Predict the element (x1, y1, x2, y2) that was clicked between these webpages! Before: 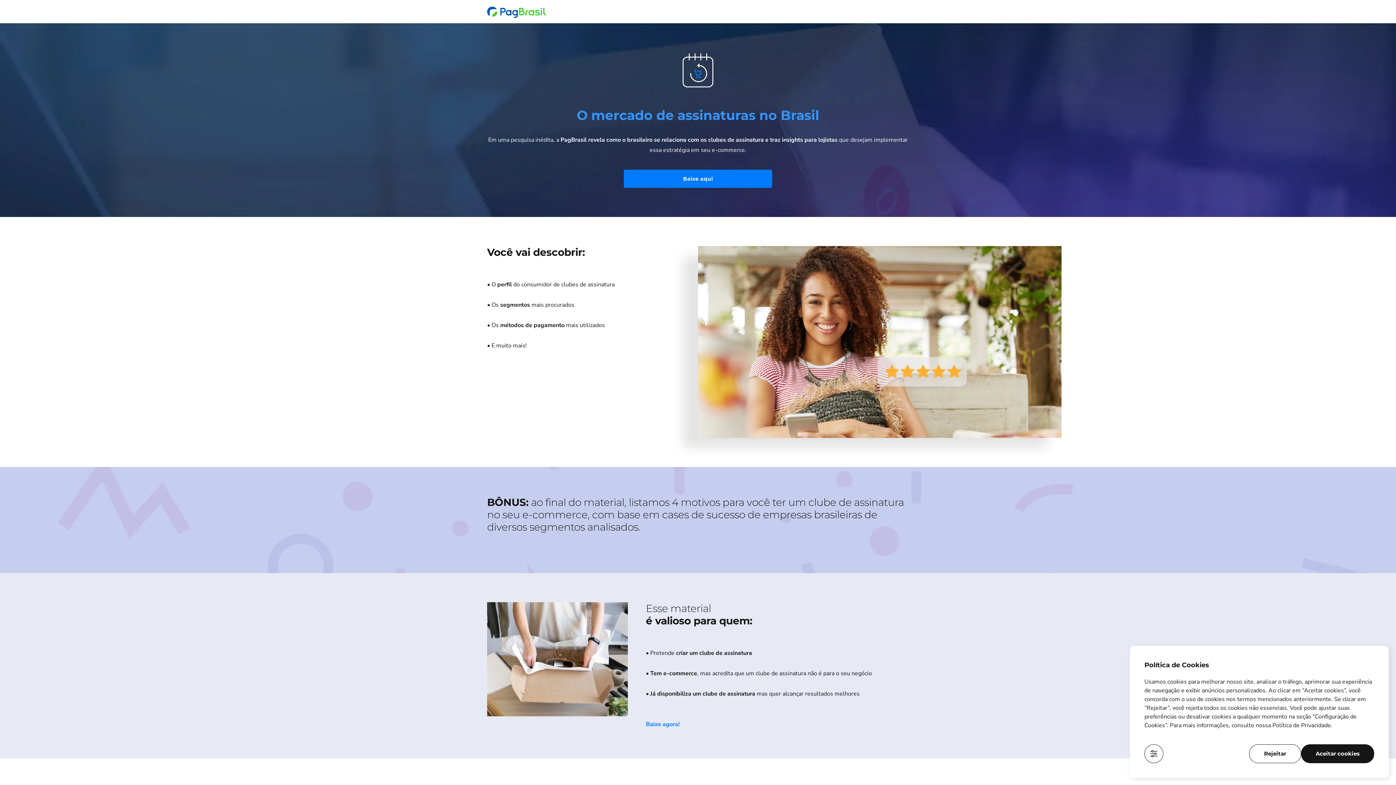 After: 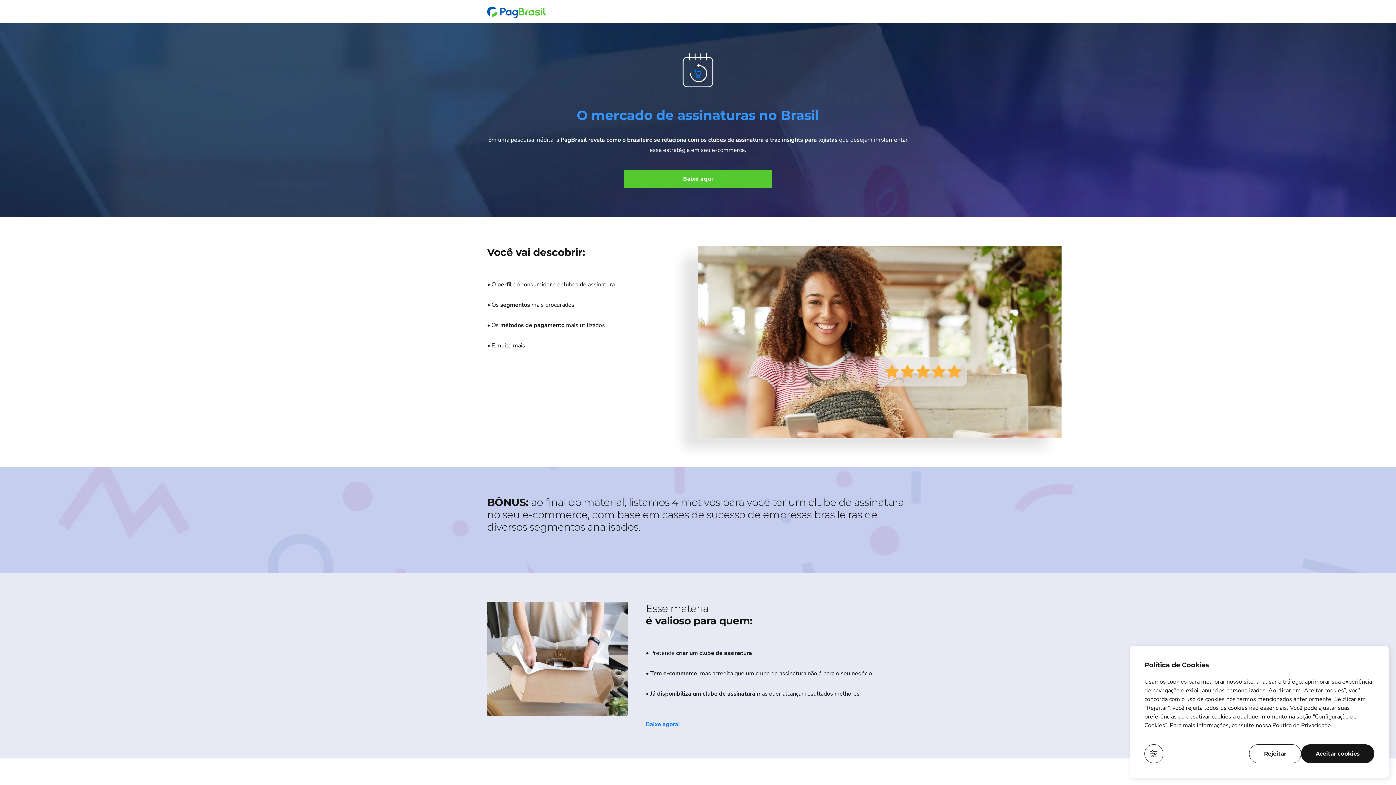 Action: label: Baixe aqui bbox: (624, 169, 772, 188)